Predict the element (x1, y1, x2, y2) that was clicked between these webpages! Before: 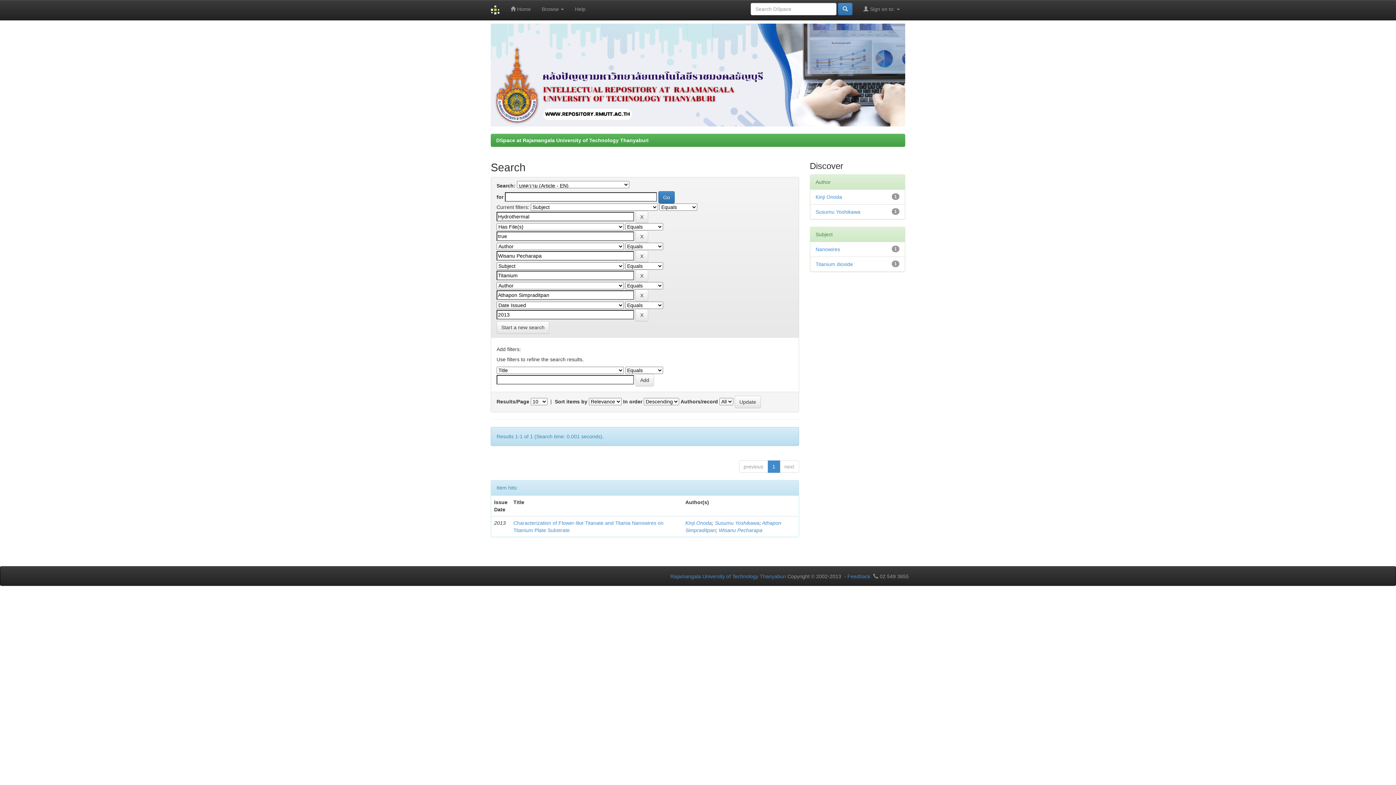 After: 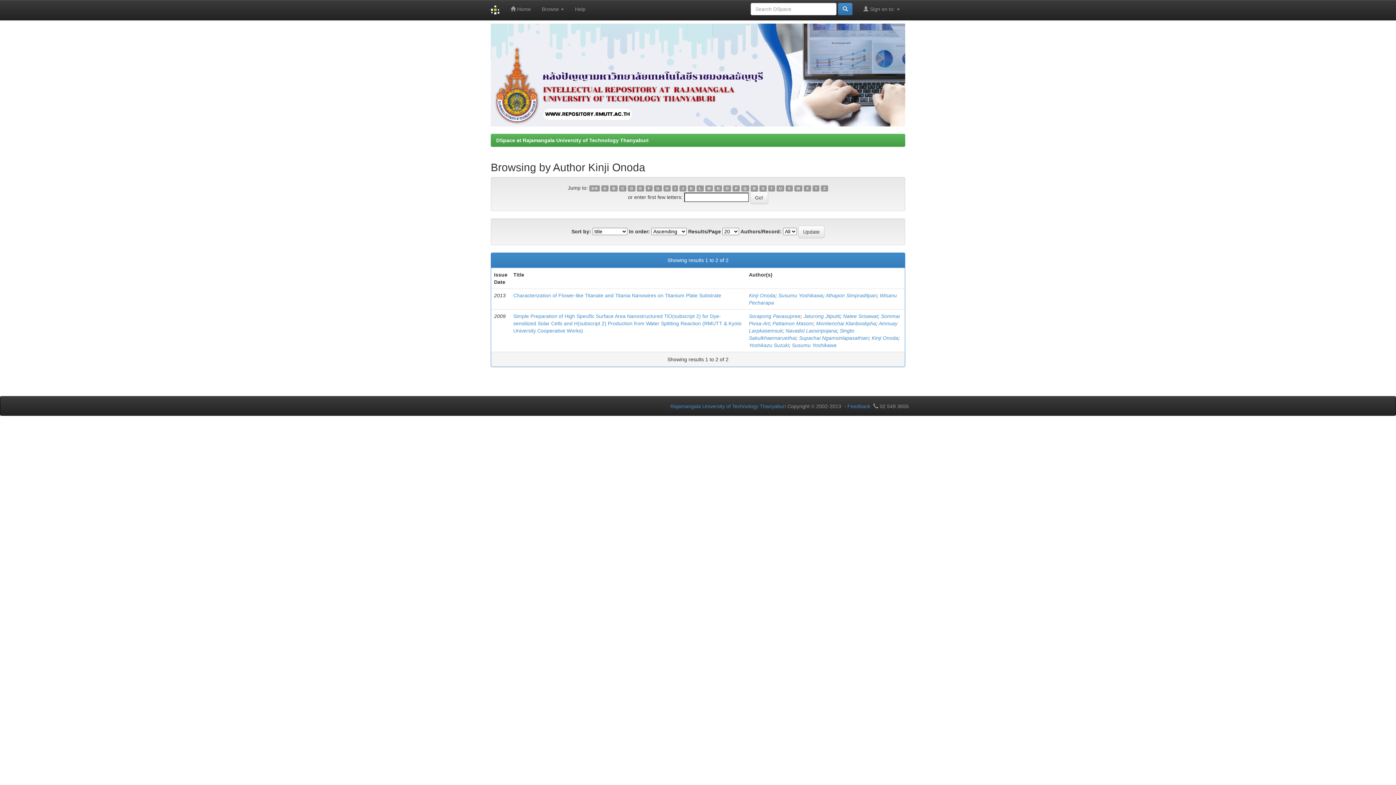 Action: label: Kinji Onoda bbox: (685, 520, 712, 526)